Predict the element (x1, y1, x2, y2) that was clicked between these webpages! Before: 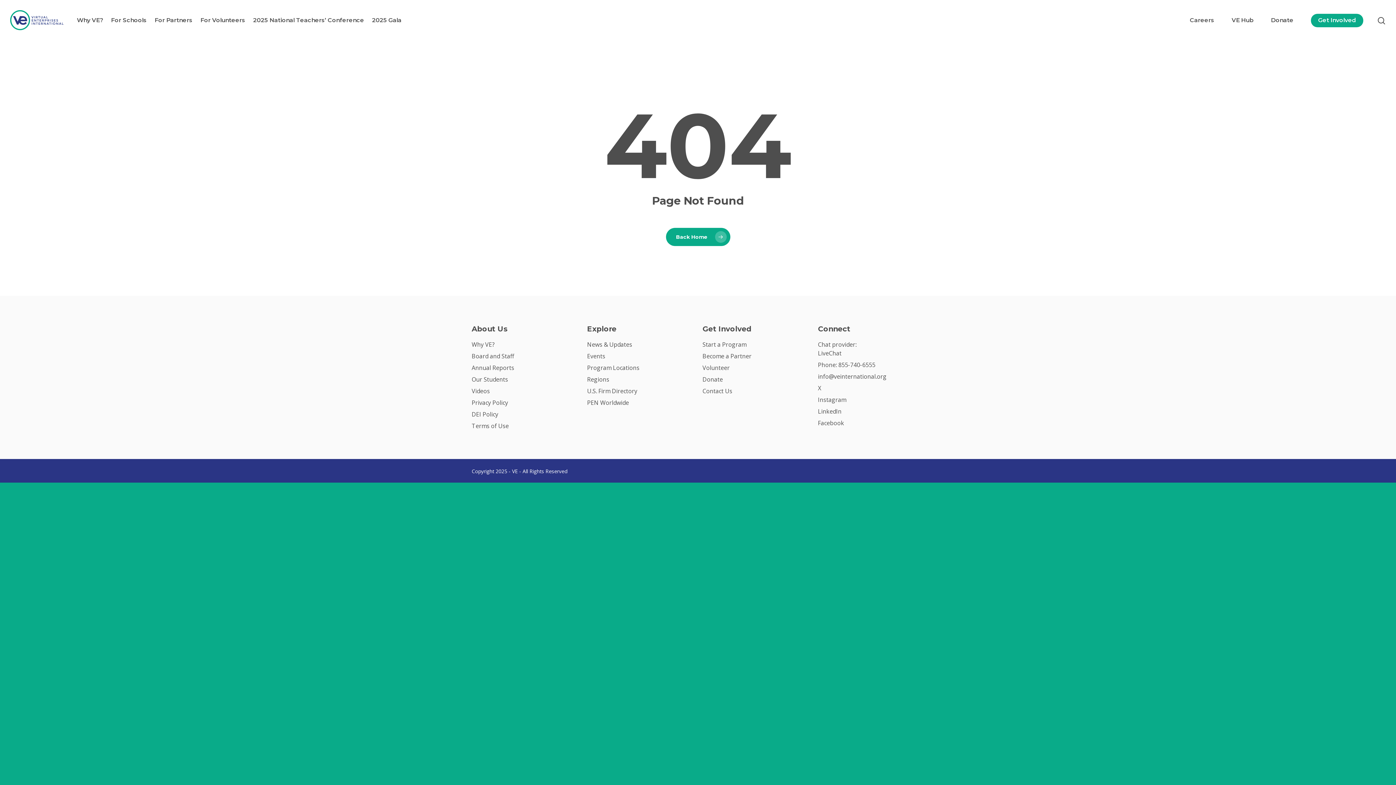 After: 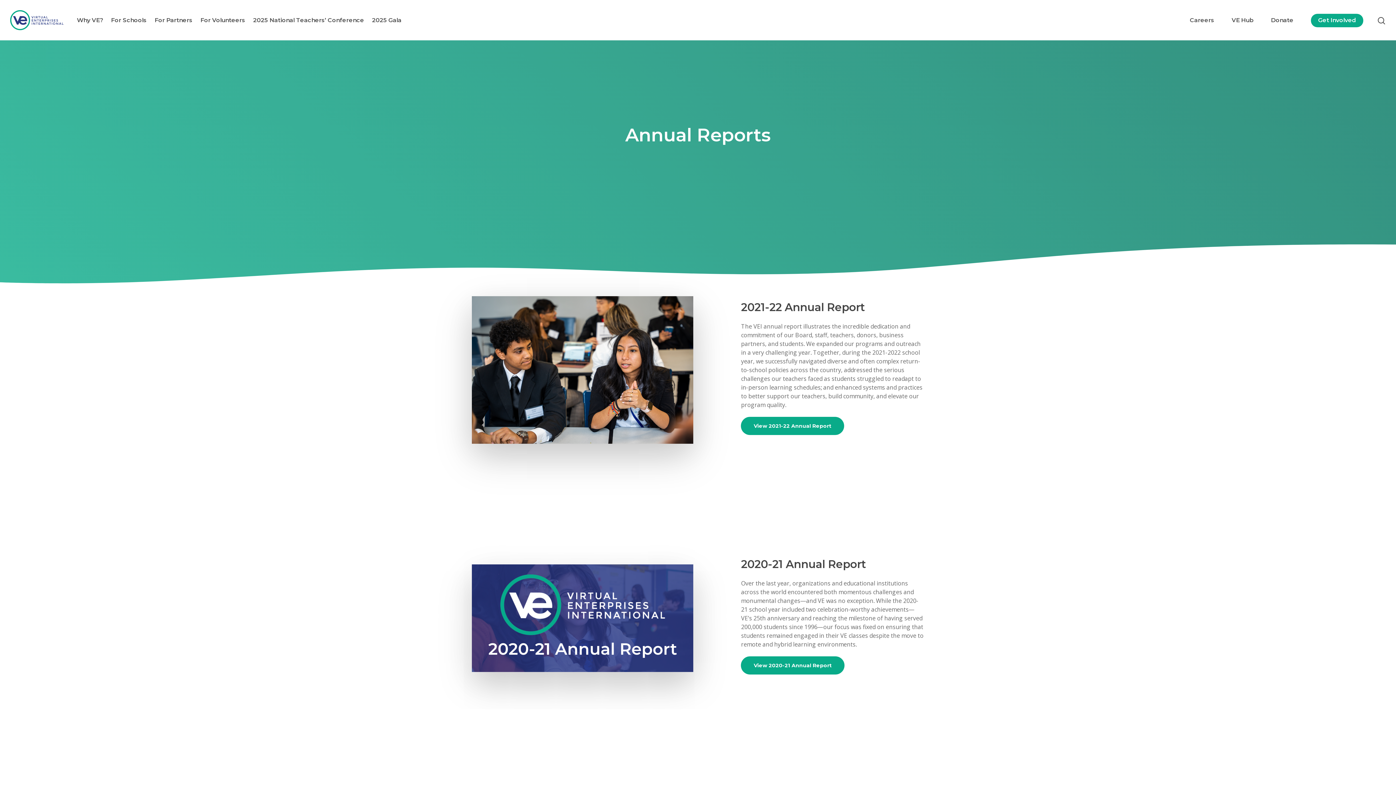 Action: label: Annual Reports bbox: (471, 363, 578, 372)